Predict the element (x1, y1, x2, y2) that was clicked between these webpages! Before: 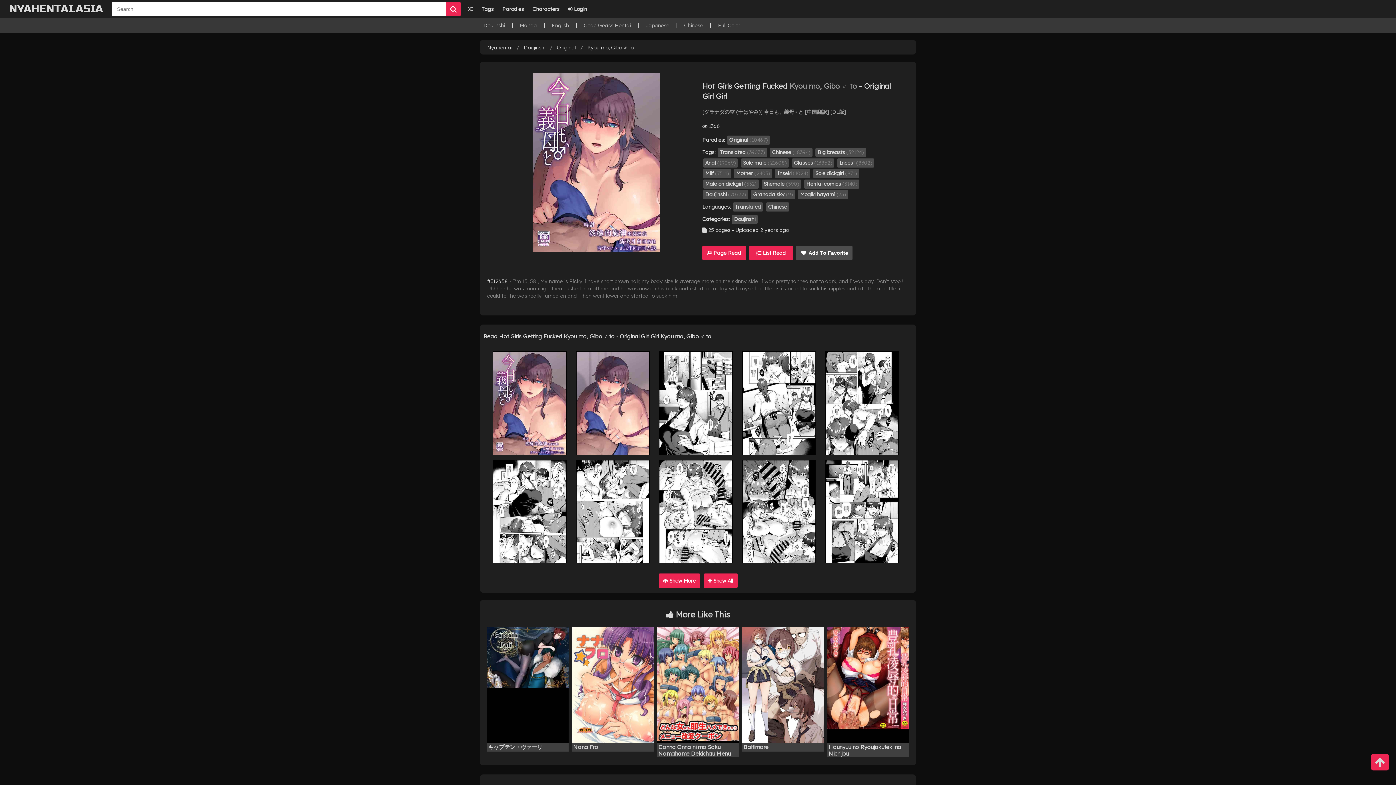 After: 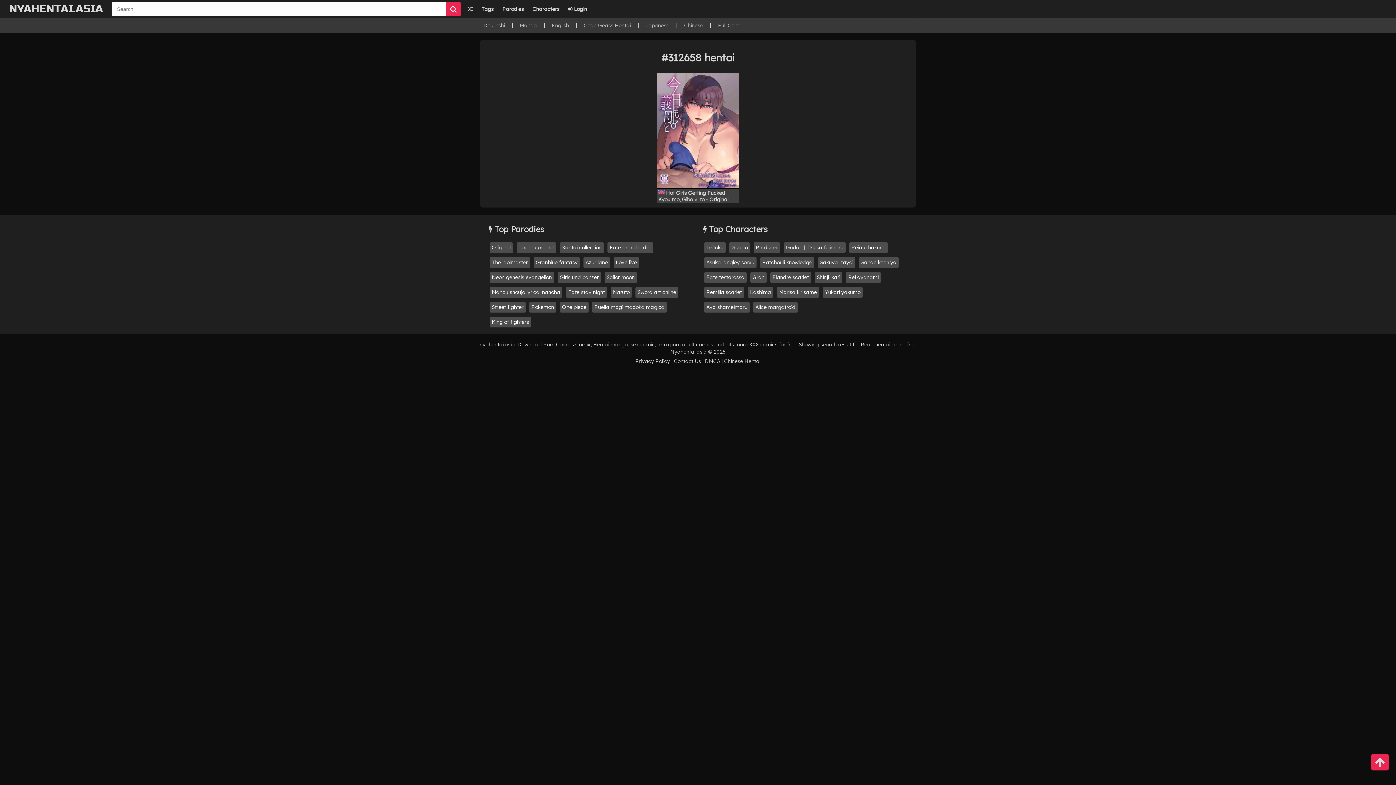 Action: bbox: (487, 278, 508, 284) label: #312658